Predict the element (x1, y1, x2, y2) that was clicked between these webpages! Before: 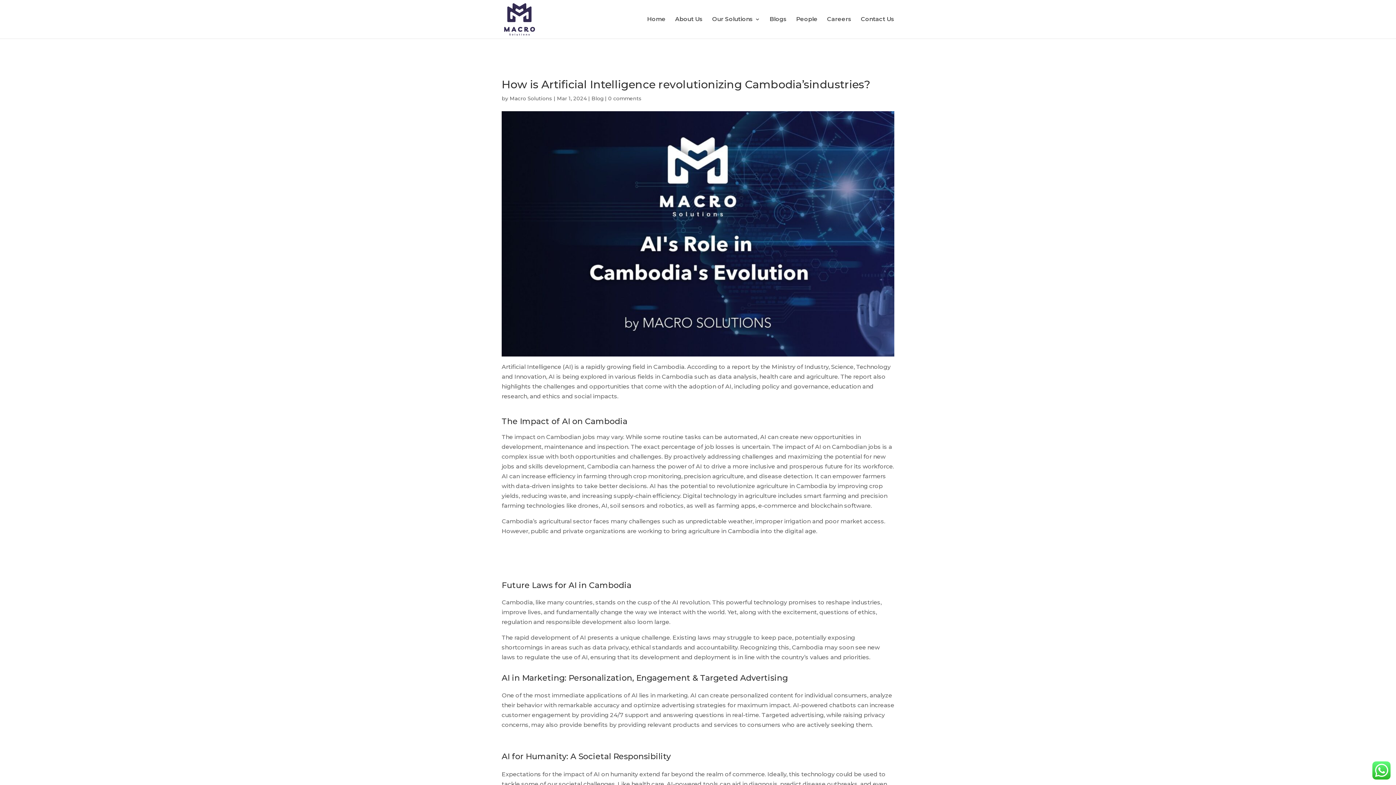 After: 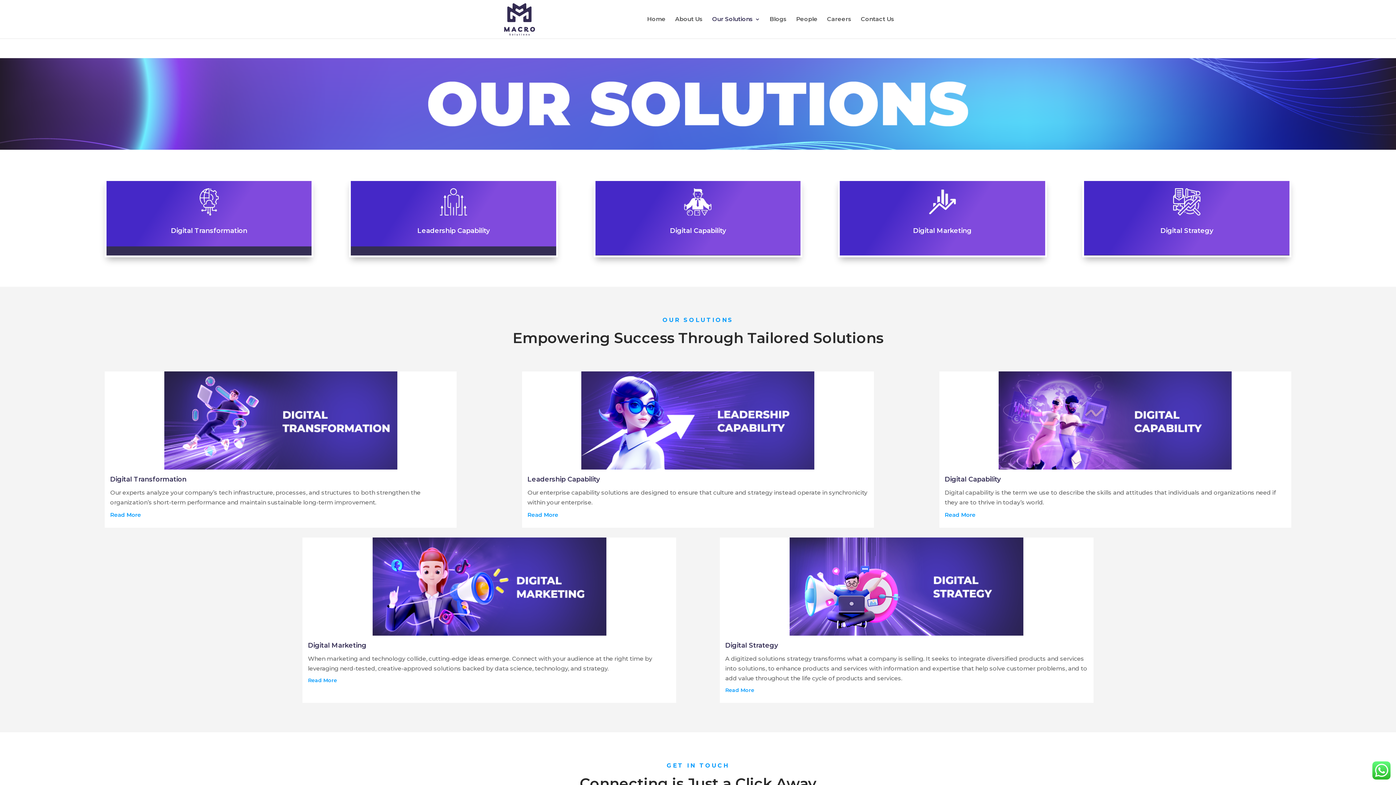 Action: label: Our Solutions bbox: (712, 16, 760, 38)